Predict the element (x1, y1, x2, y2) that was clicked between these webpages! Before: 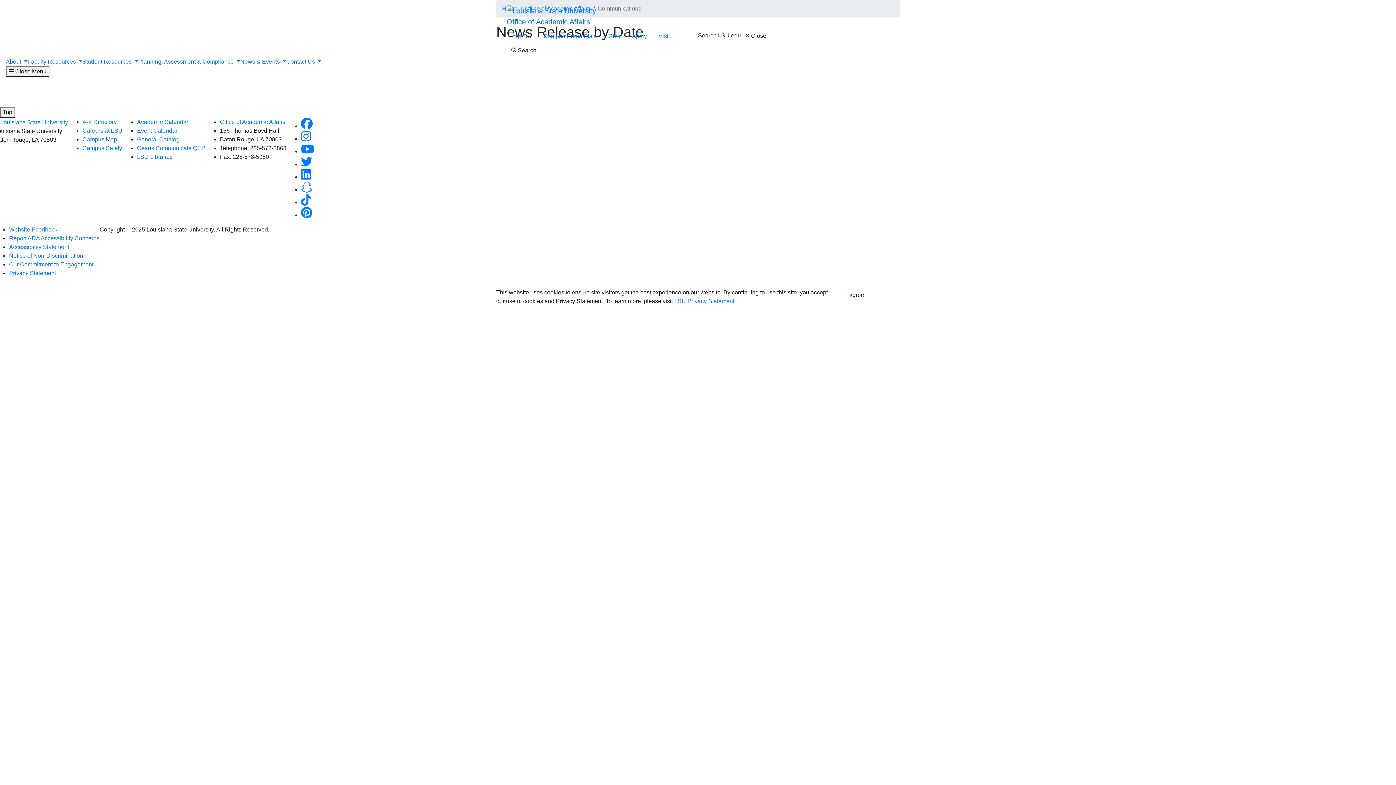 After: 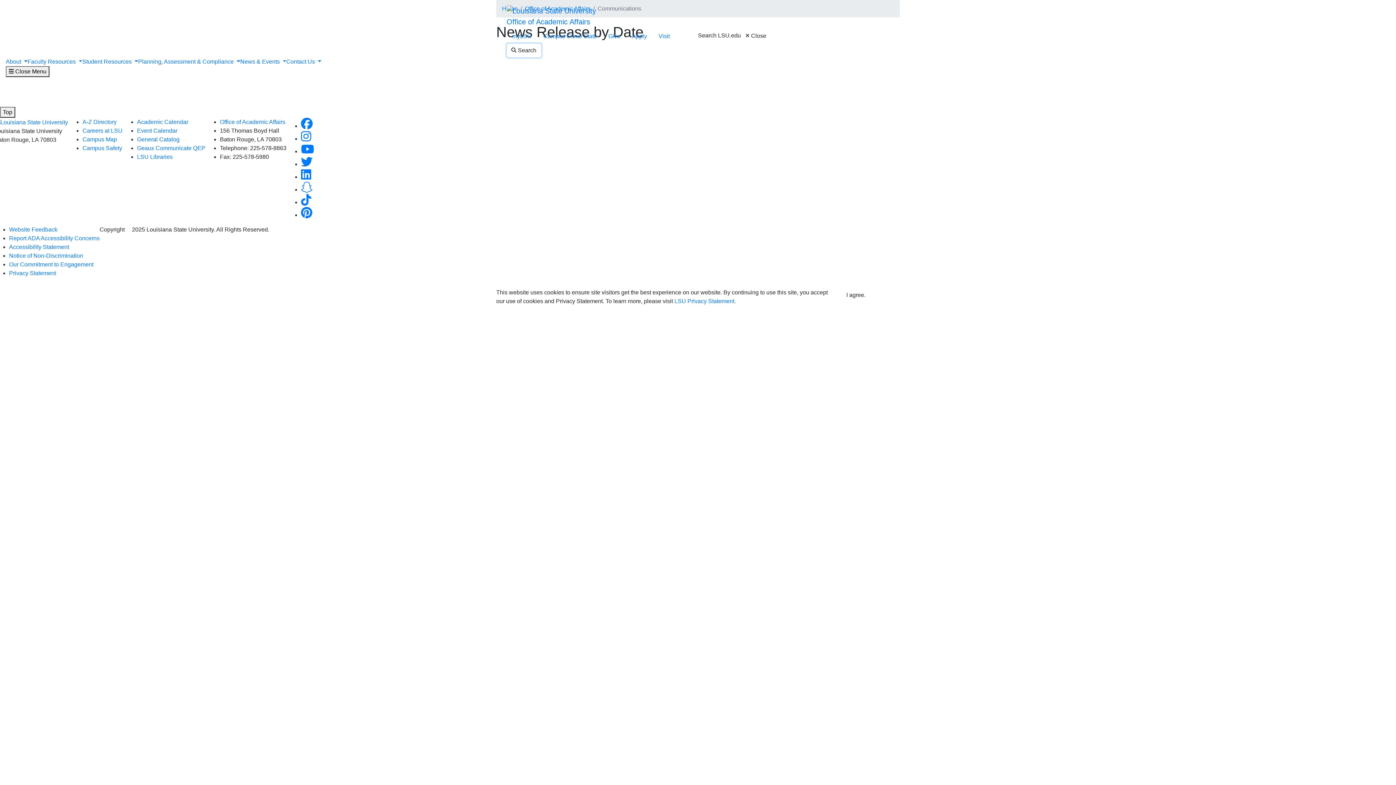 Action: label:  Search bbox: (506, 43, 541, 57)